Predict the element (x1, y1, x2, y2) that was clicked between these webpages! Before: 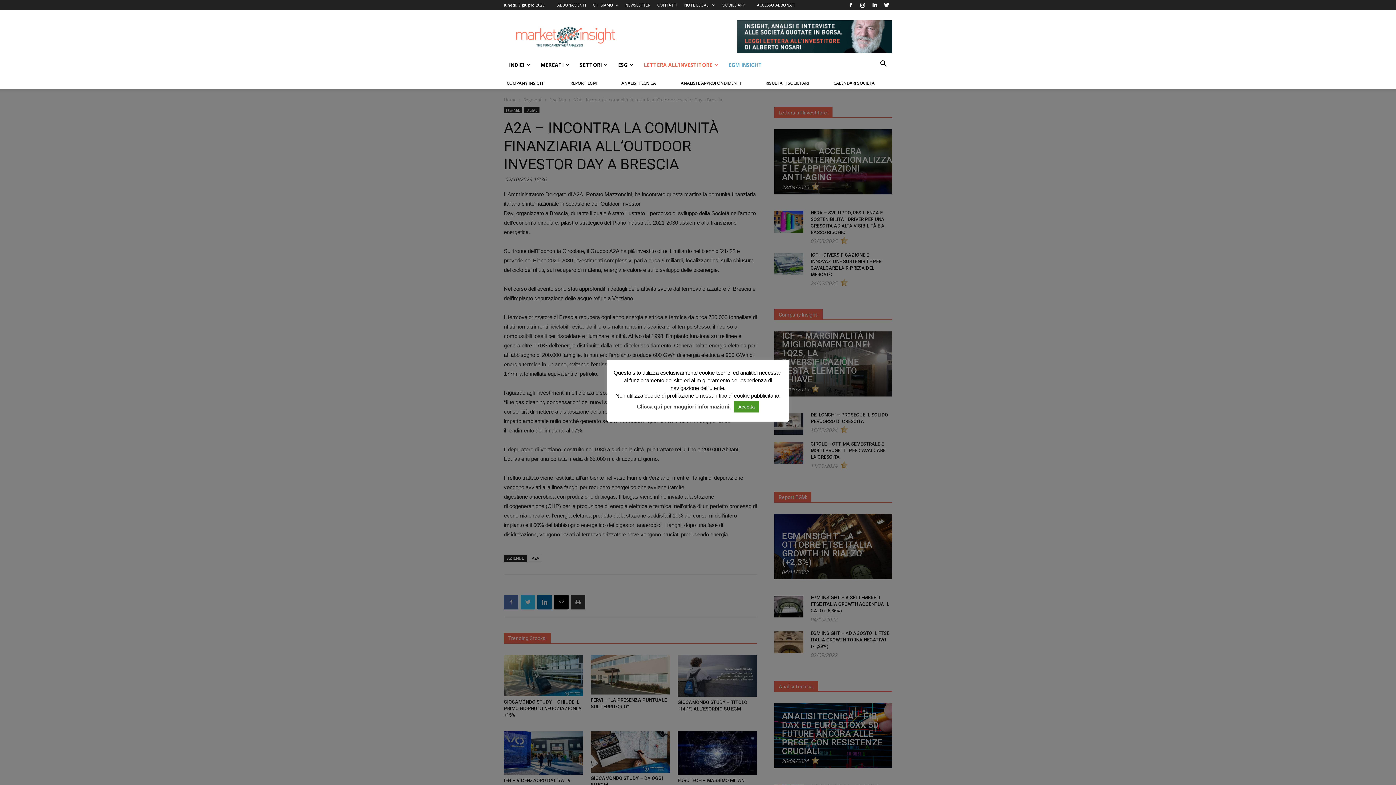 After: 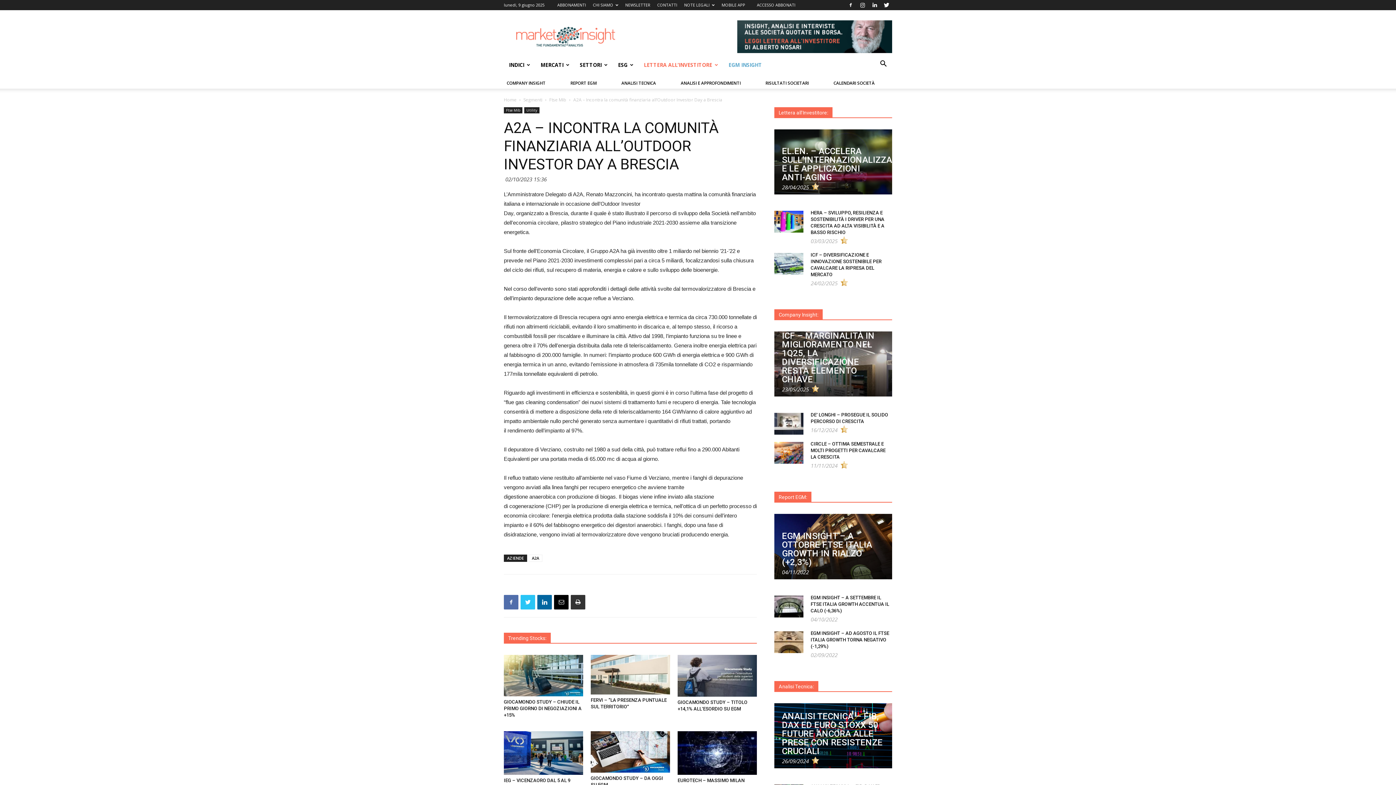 Action: label: Accetta bbox: (734, 401, 759, 412)